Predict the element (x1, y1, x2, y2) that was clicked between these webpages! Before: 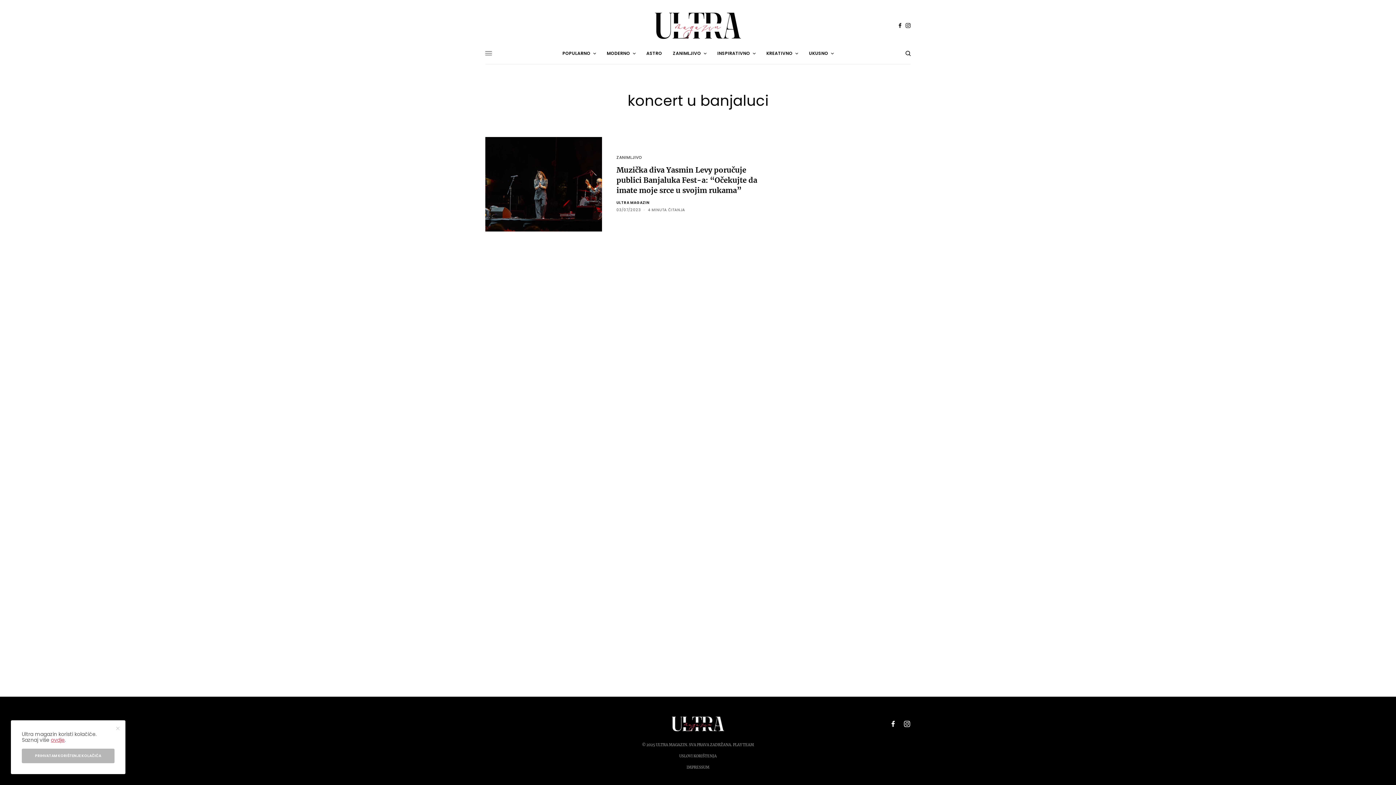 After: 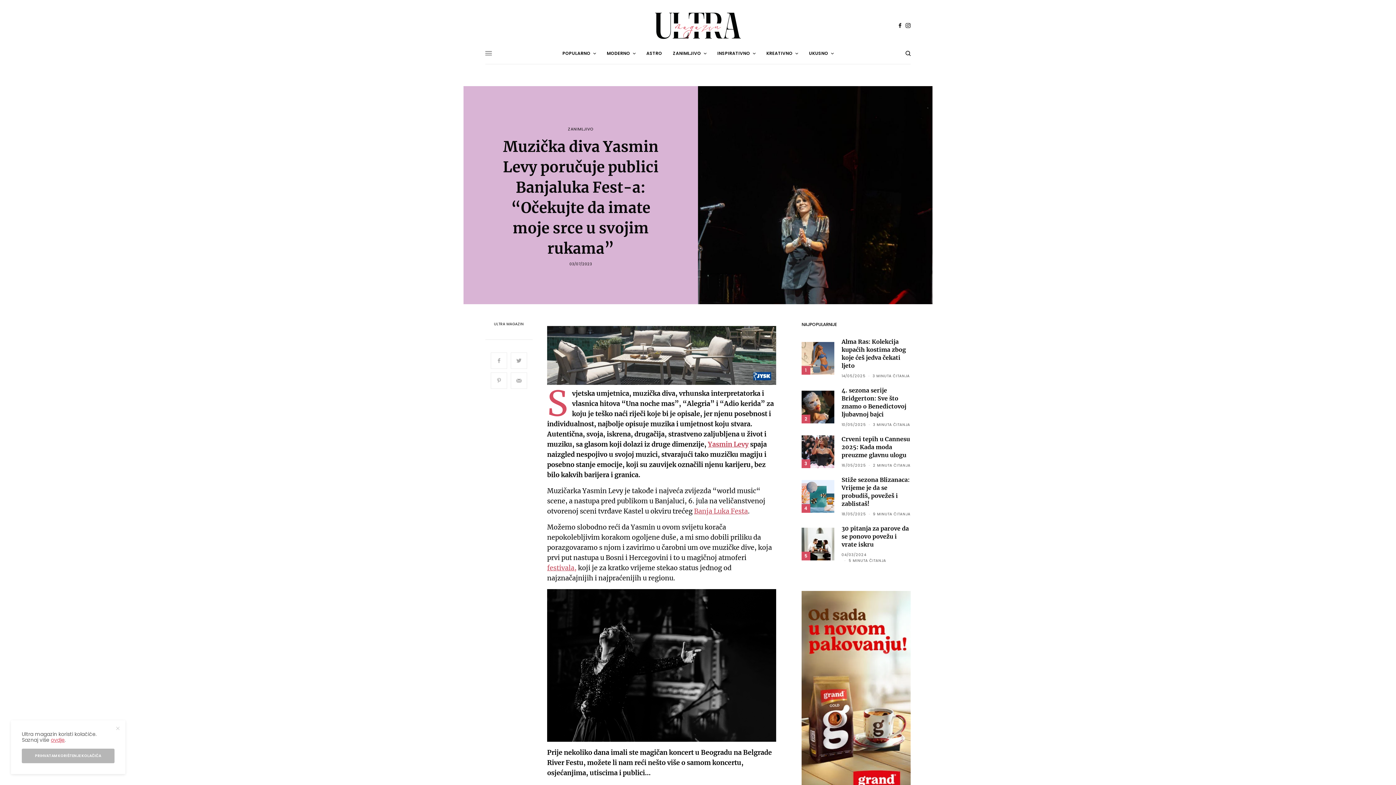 Action: bbox: (616, 165, 765, 195) label: Muzička diva Yasmin Levy poručuje publici Banjaluka Fest-a: “Očekujte da imate moje srce u svojim rukama”